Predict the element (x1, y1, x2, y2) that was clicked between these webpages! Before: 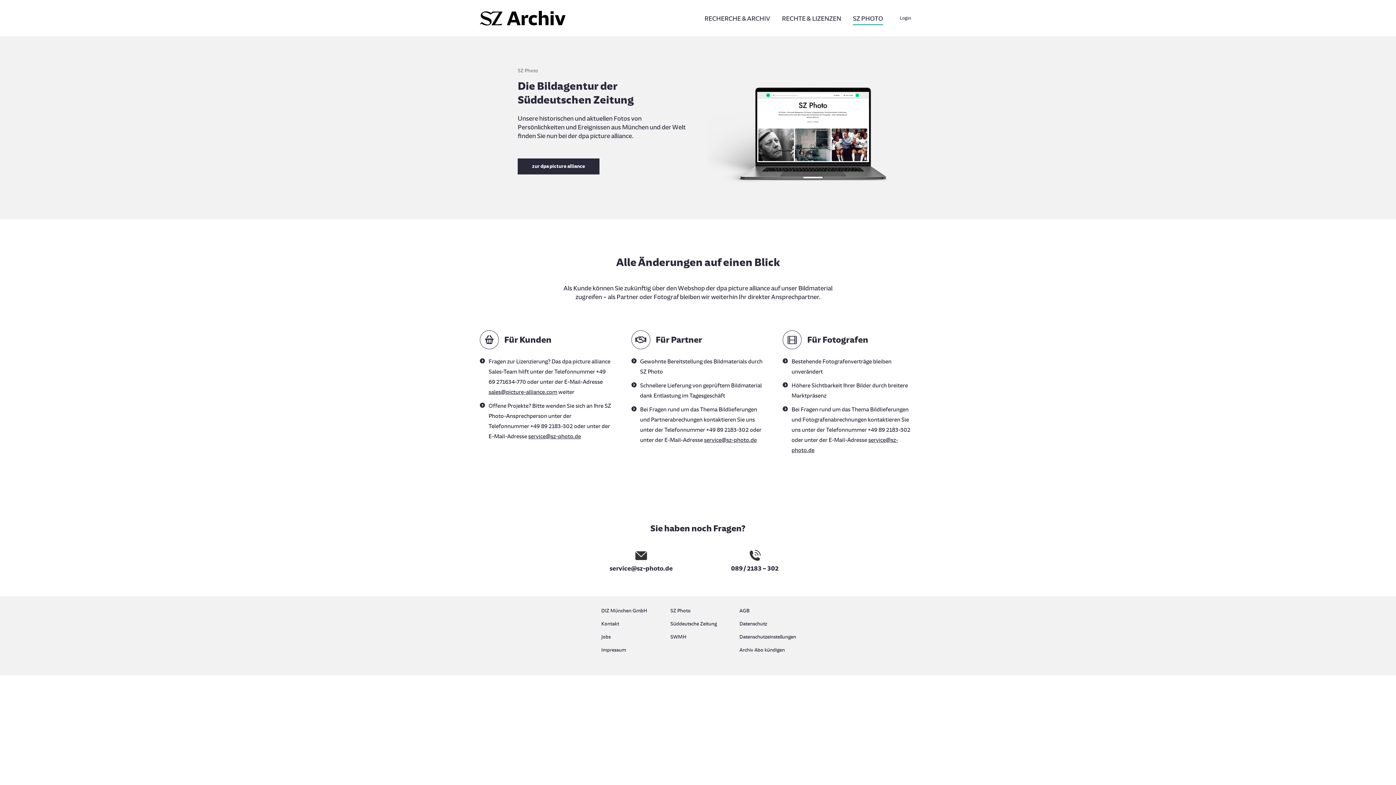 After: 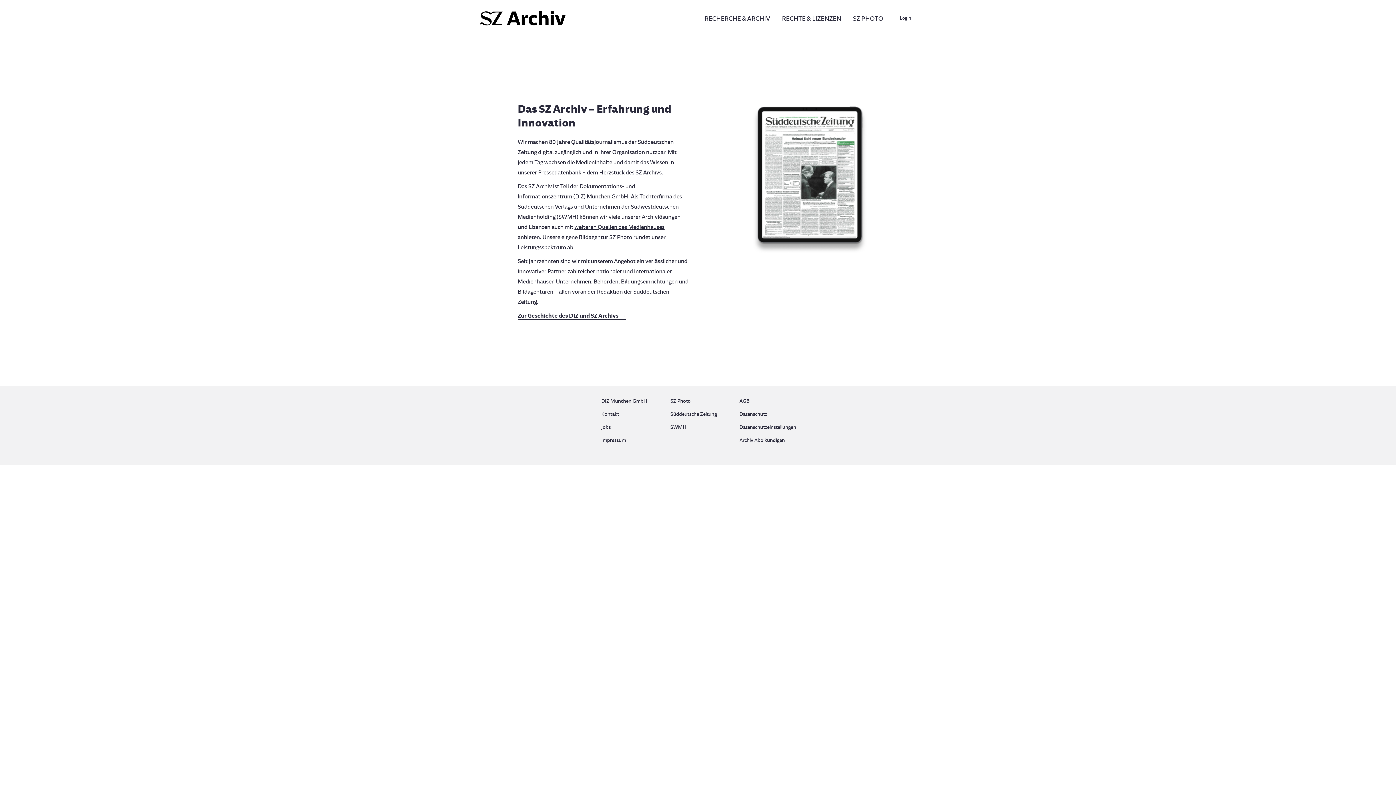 Action: bbox: (601, 606, 656, 619) label: DIZ München GmbH